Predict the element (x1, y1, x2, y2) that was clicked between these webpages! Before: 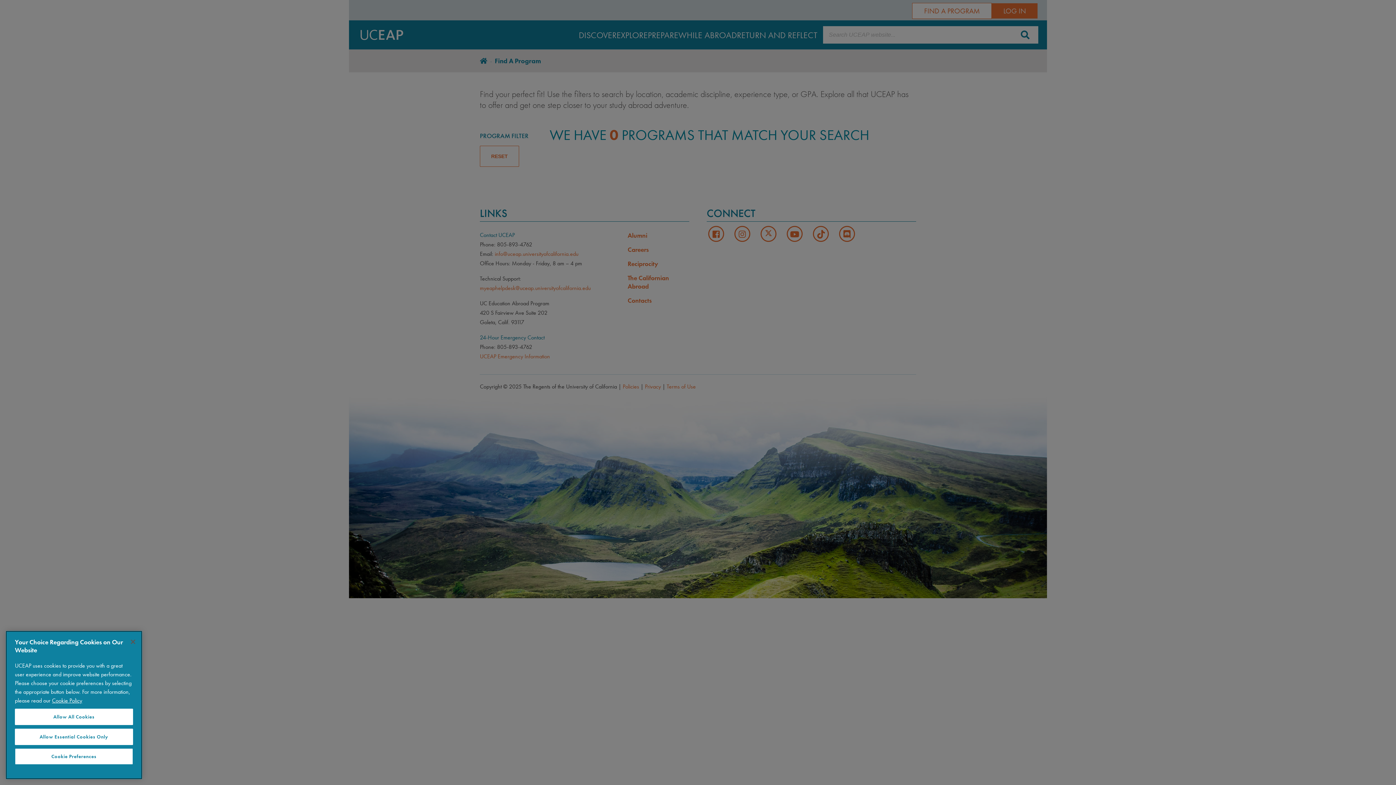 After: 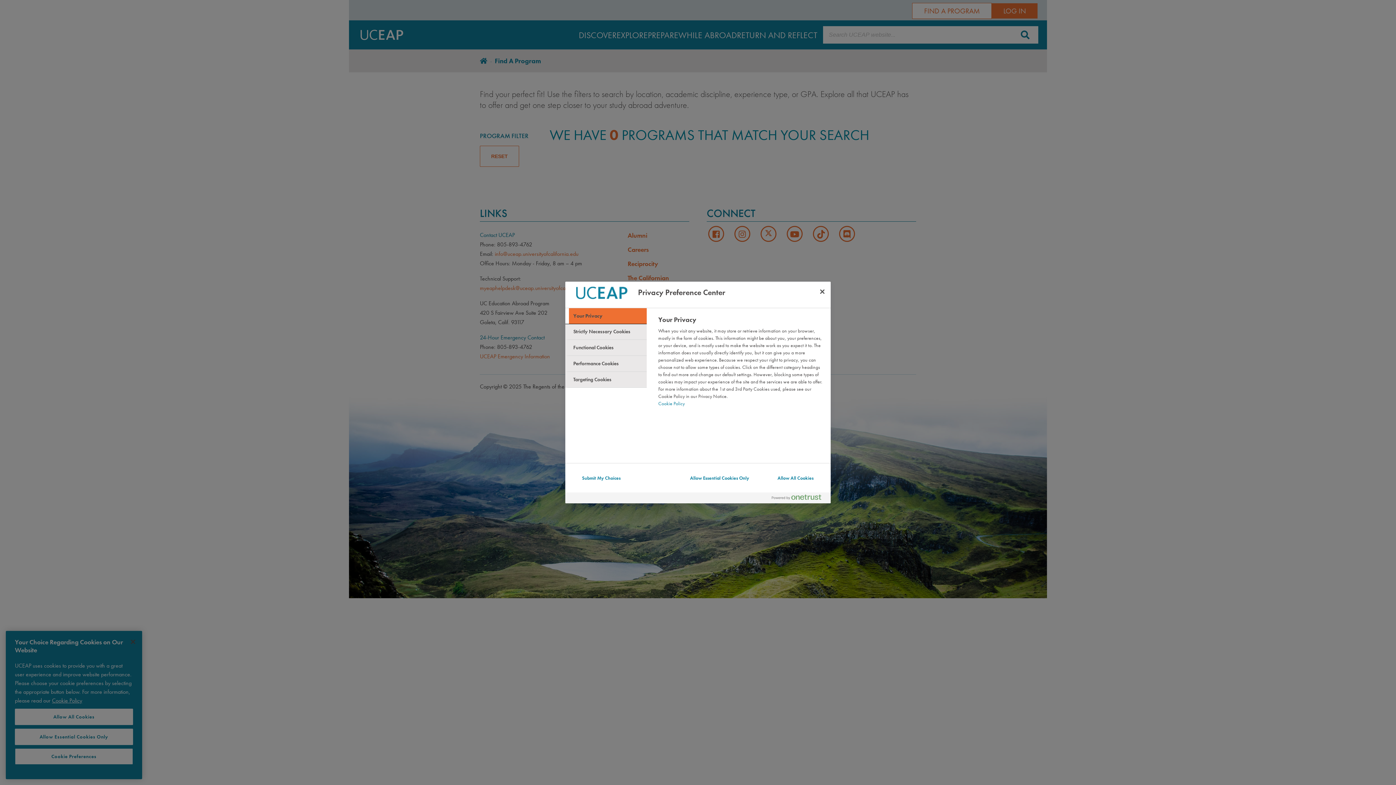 Action: bbox: (14, 748, 133, 765) label: Cookie Preferences